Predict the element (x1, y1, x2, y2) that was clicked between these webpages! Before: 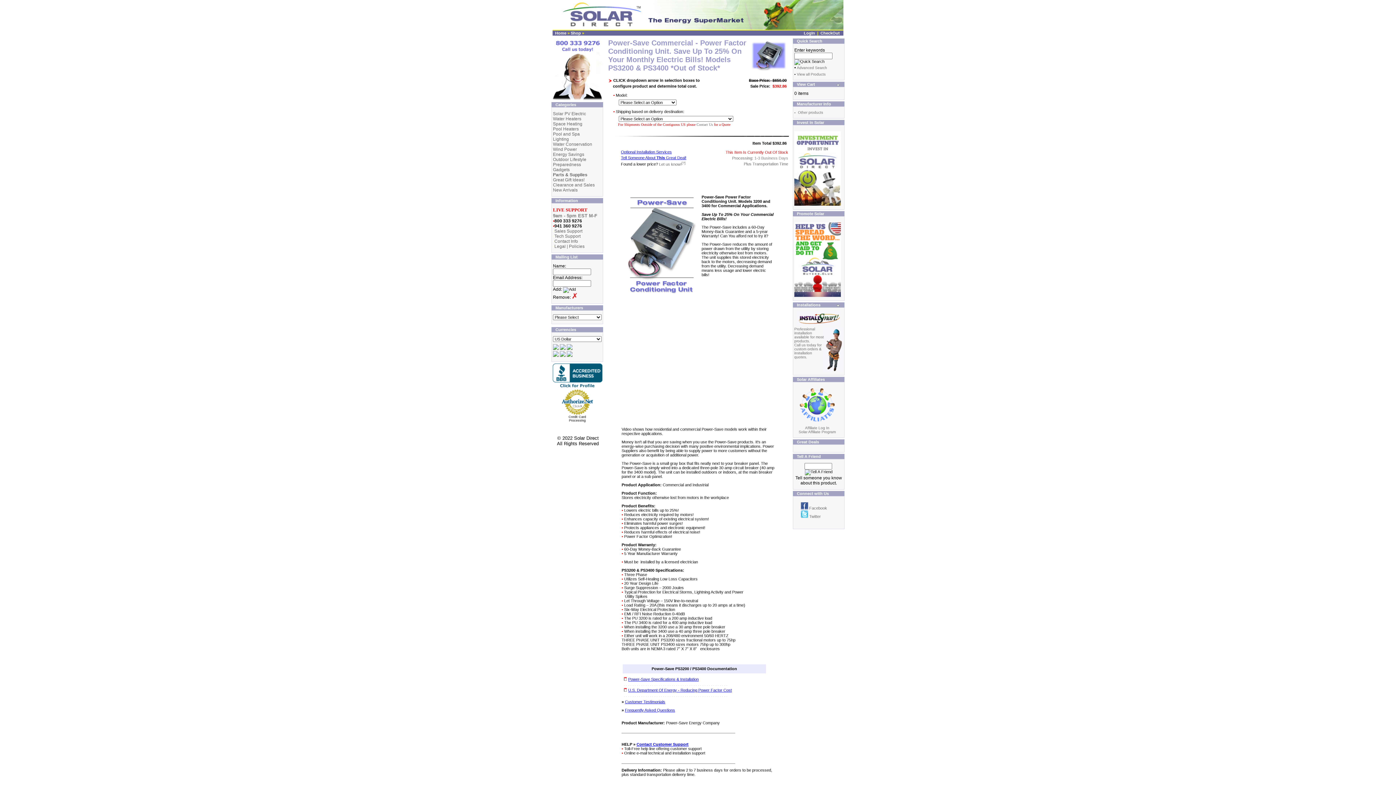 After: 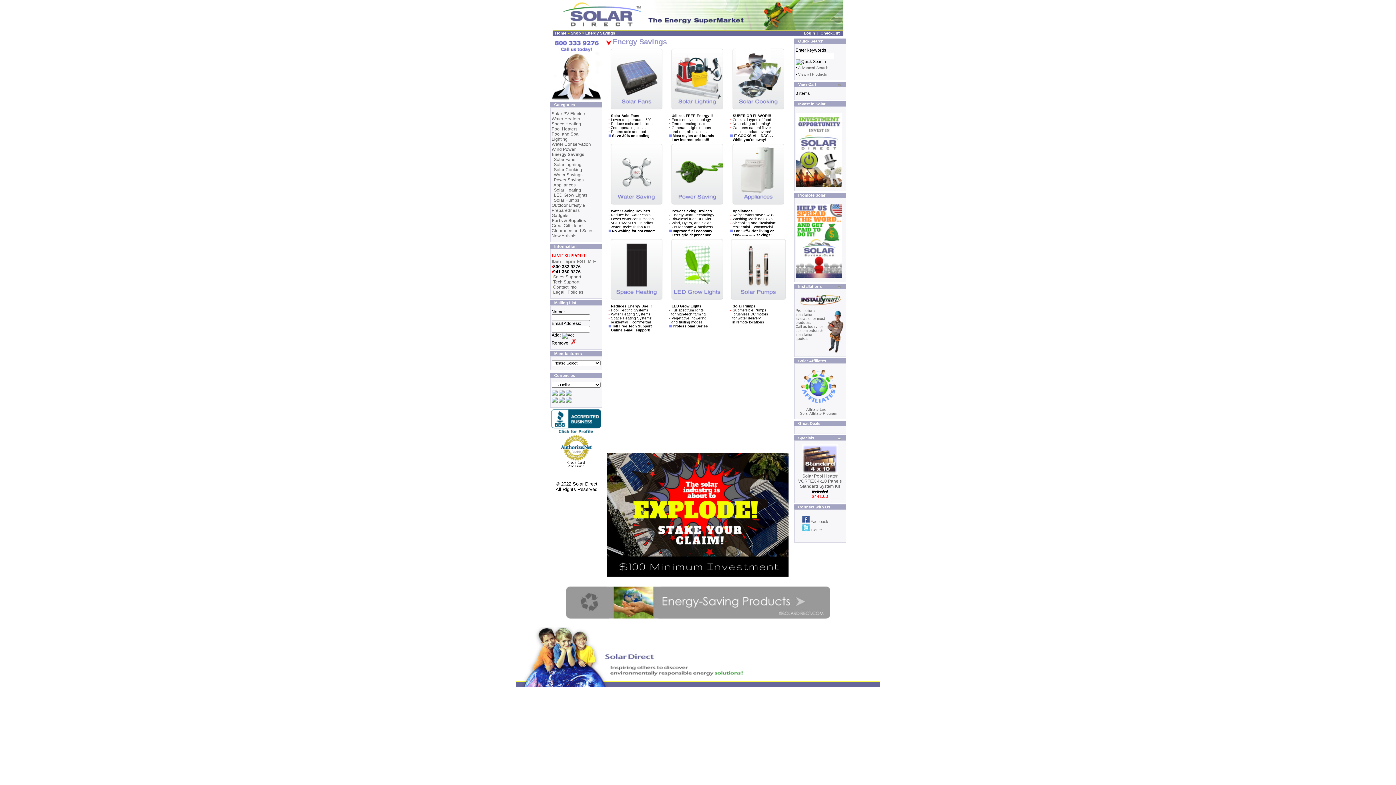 Action: bbox: (553, 152, 584, 157) label: Energy Savings